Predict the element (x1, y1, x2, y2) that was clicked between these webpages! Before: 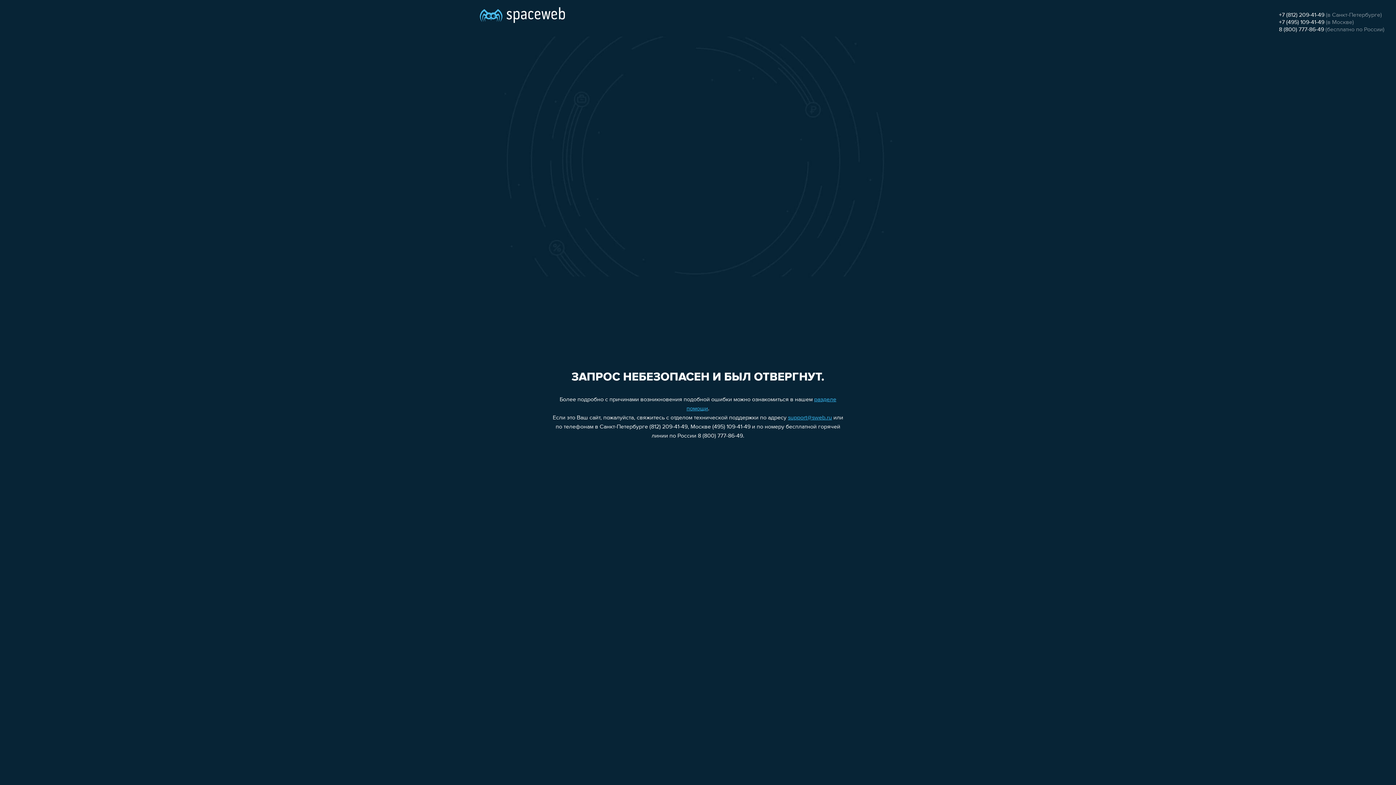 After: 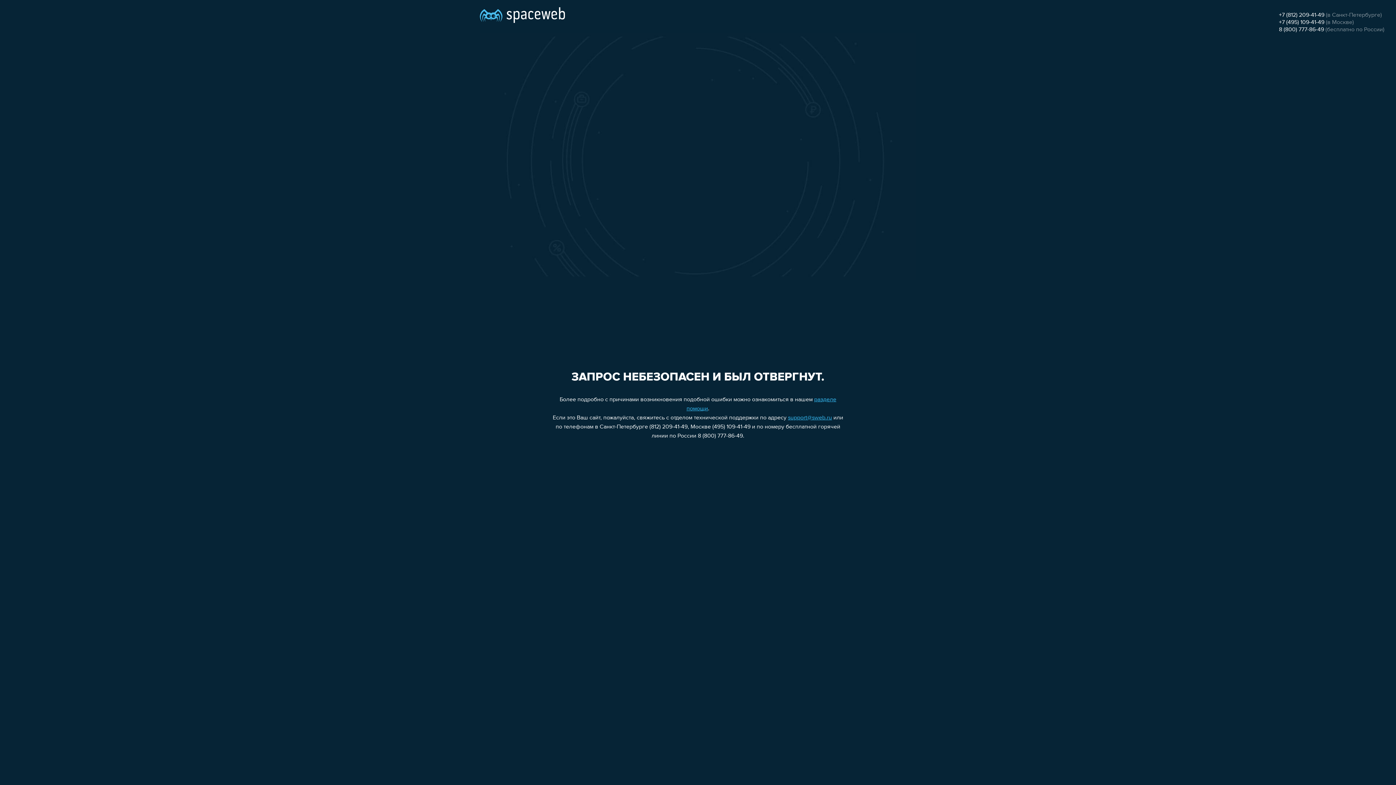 Action: bbox: (1279, 26, 1324, 32) label: 8 (800) 777-86-49